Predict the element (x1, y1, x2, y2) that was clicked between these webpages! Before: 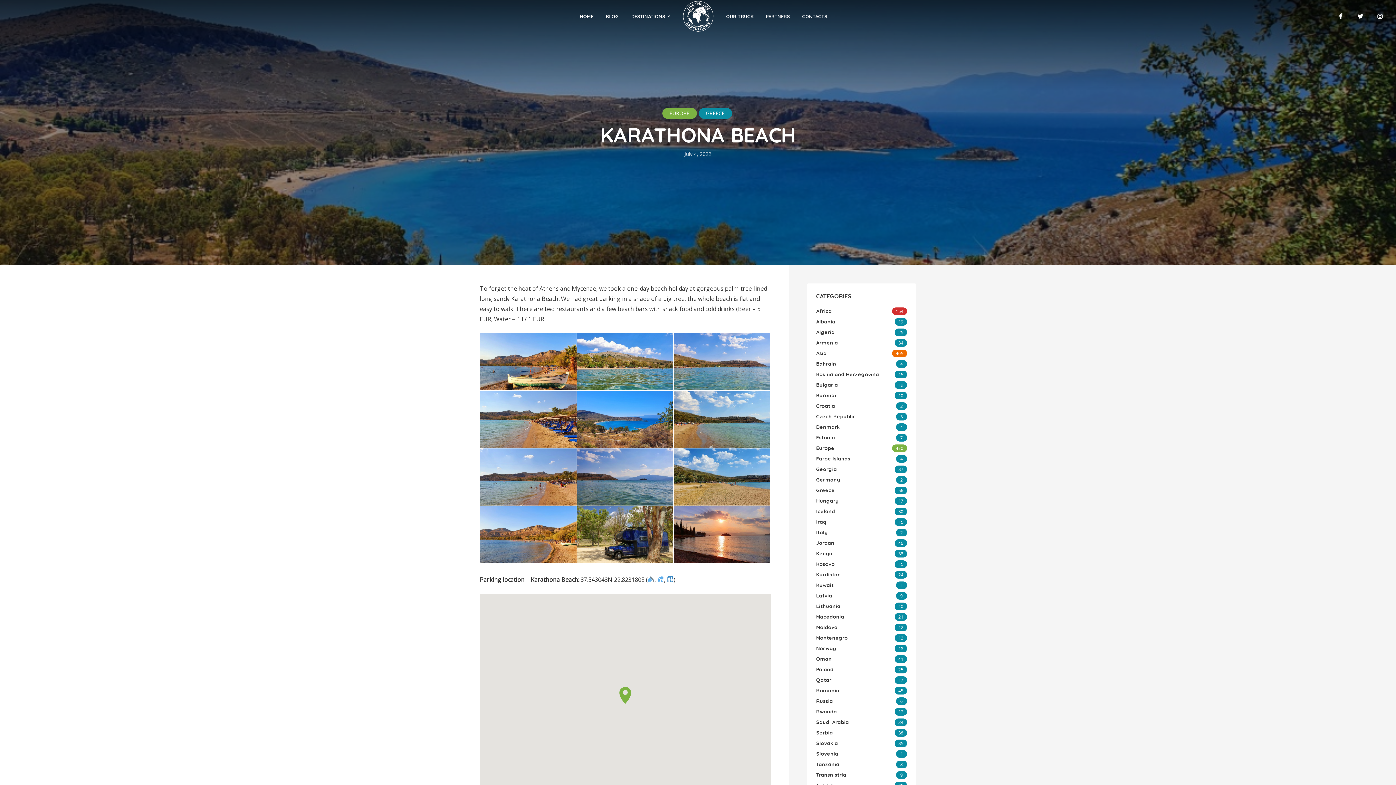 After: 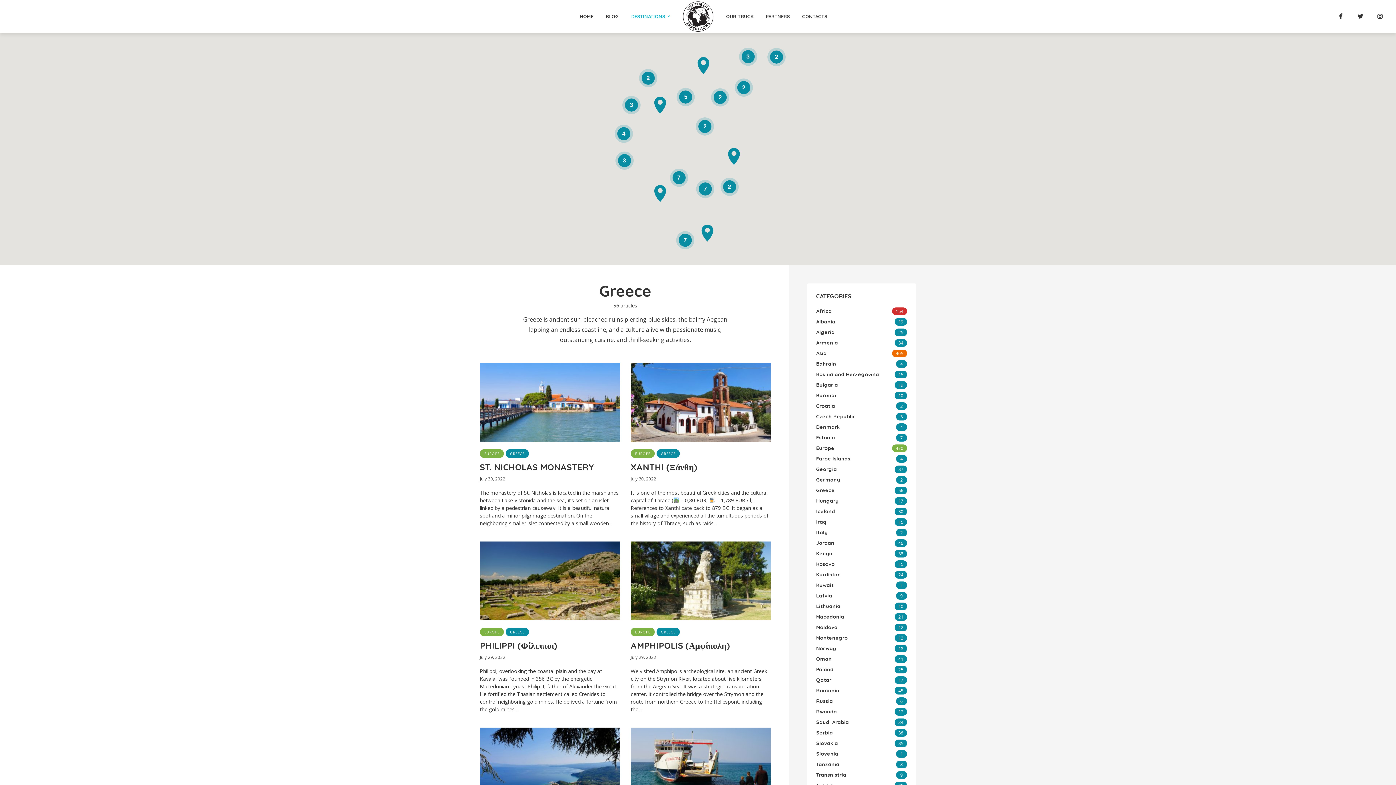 Action: bbox: (816, 487, 834, 493) label: Greece
56